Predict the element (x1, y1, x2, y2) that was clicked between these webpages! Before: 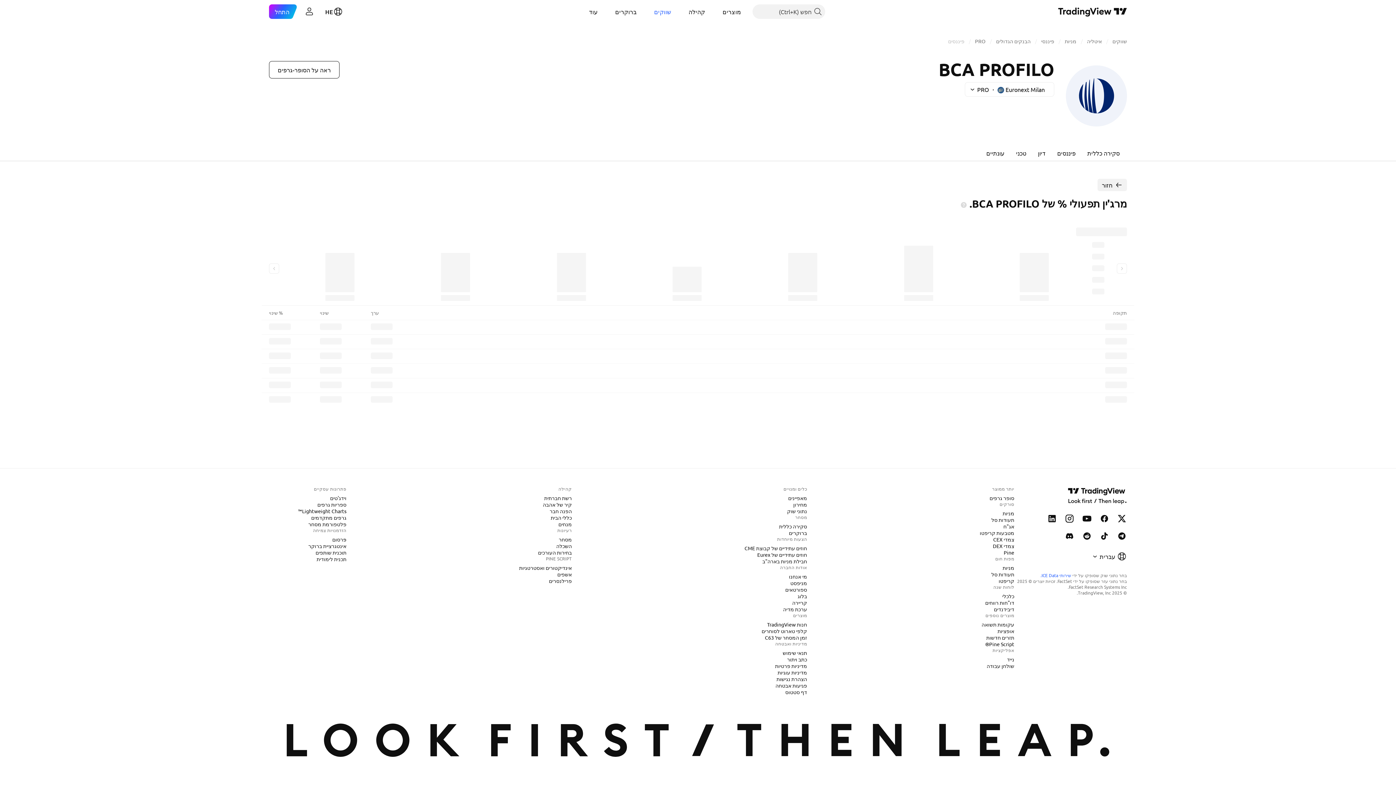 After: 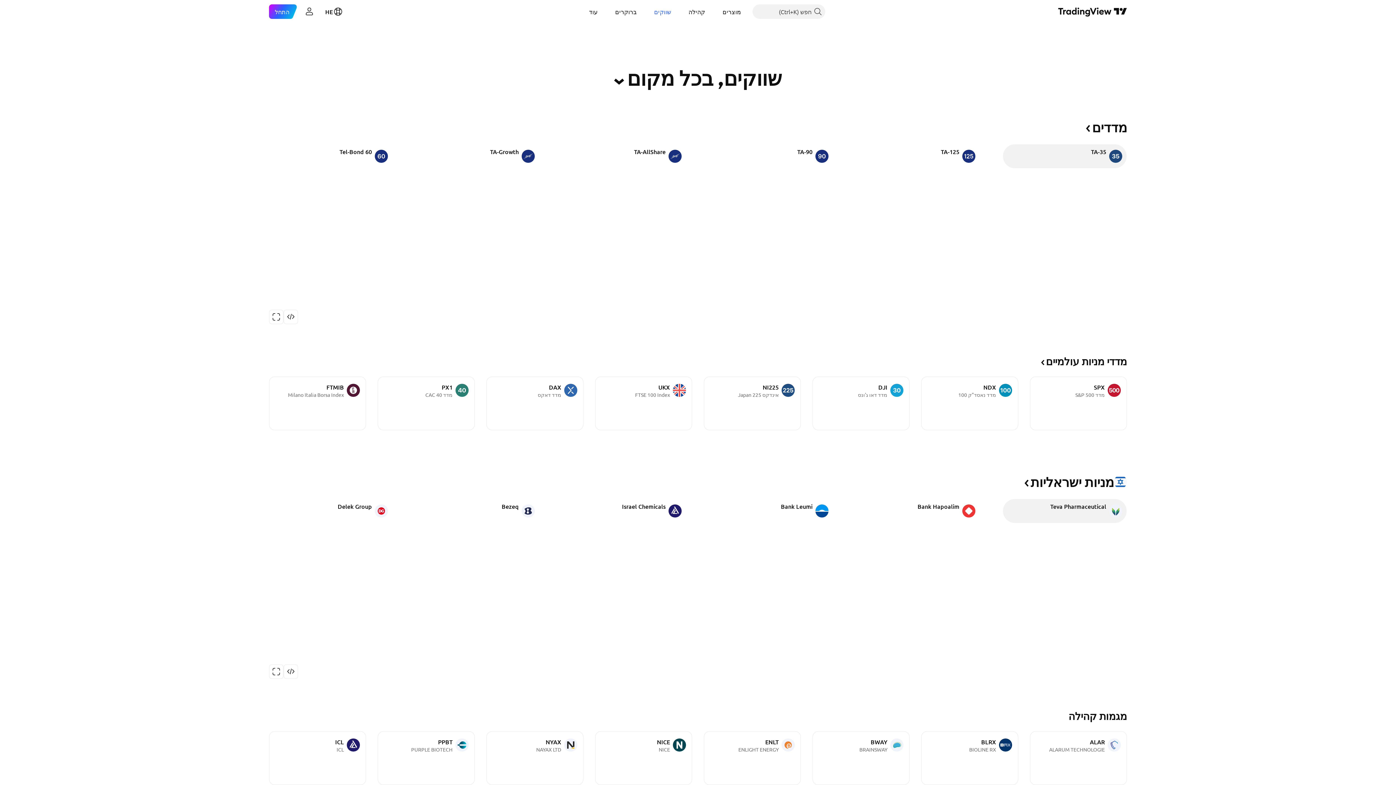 Action: bbox: (1112, 37, 1127, 44) label: שווקים